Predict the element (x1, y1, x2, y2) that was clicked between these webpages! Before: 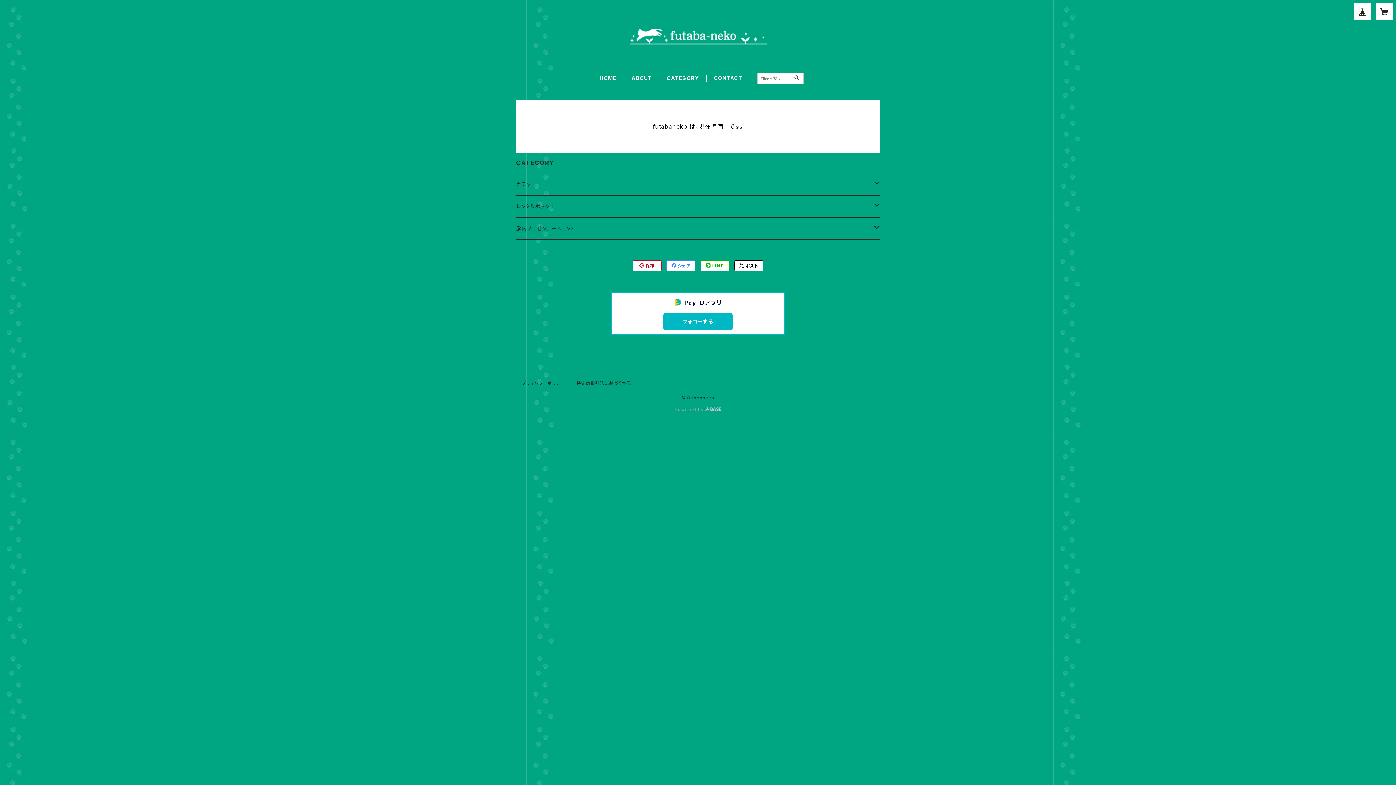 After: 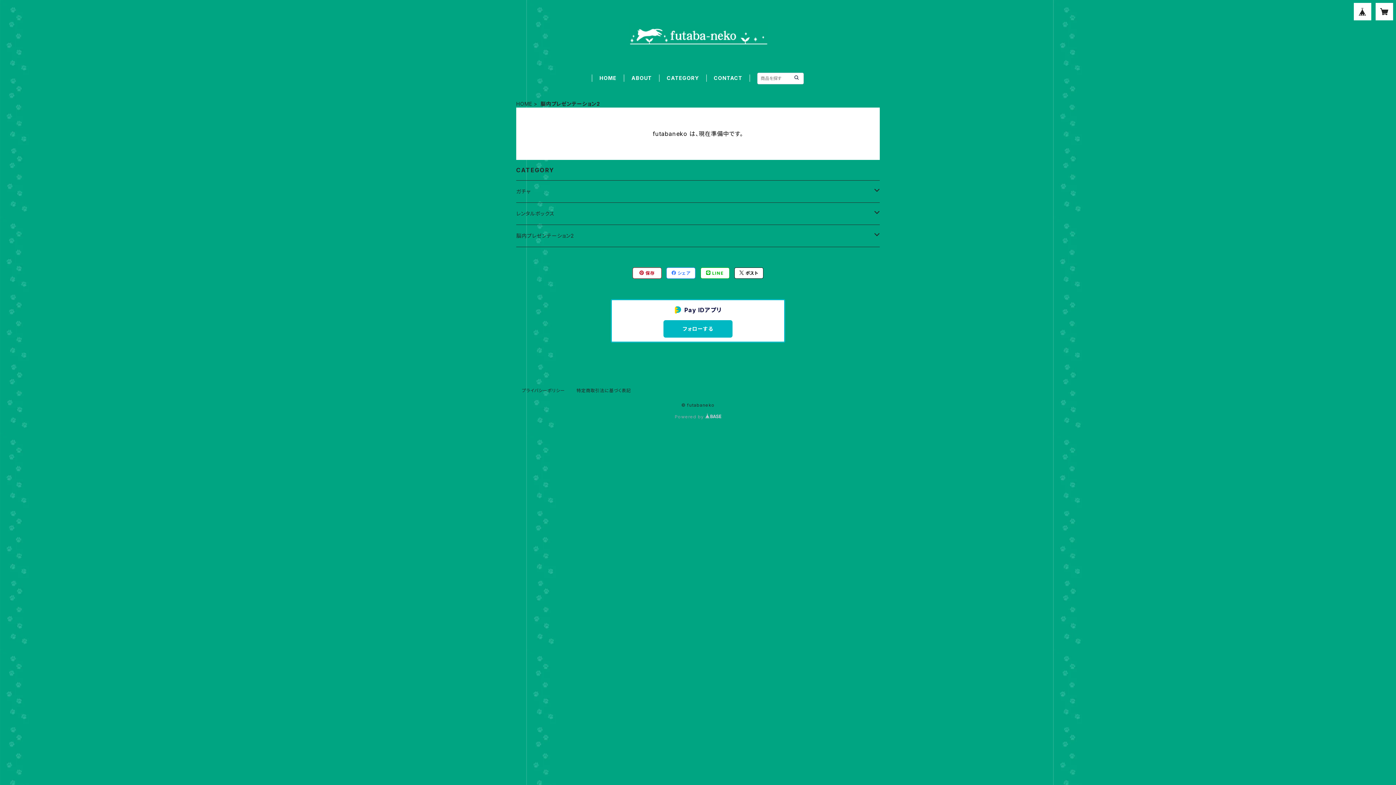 Action: bbox: (516, 217, 874, 239) label: 脳内プレゼンテーション2